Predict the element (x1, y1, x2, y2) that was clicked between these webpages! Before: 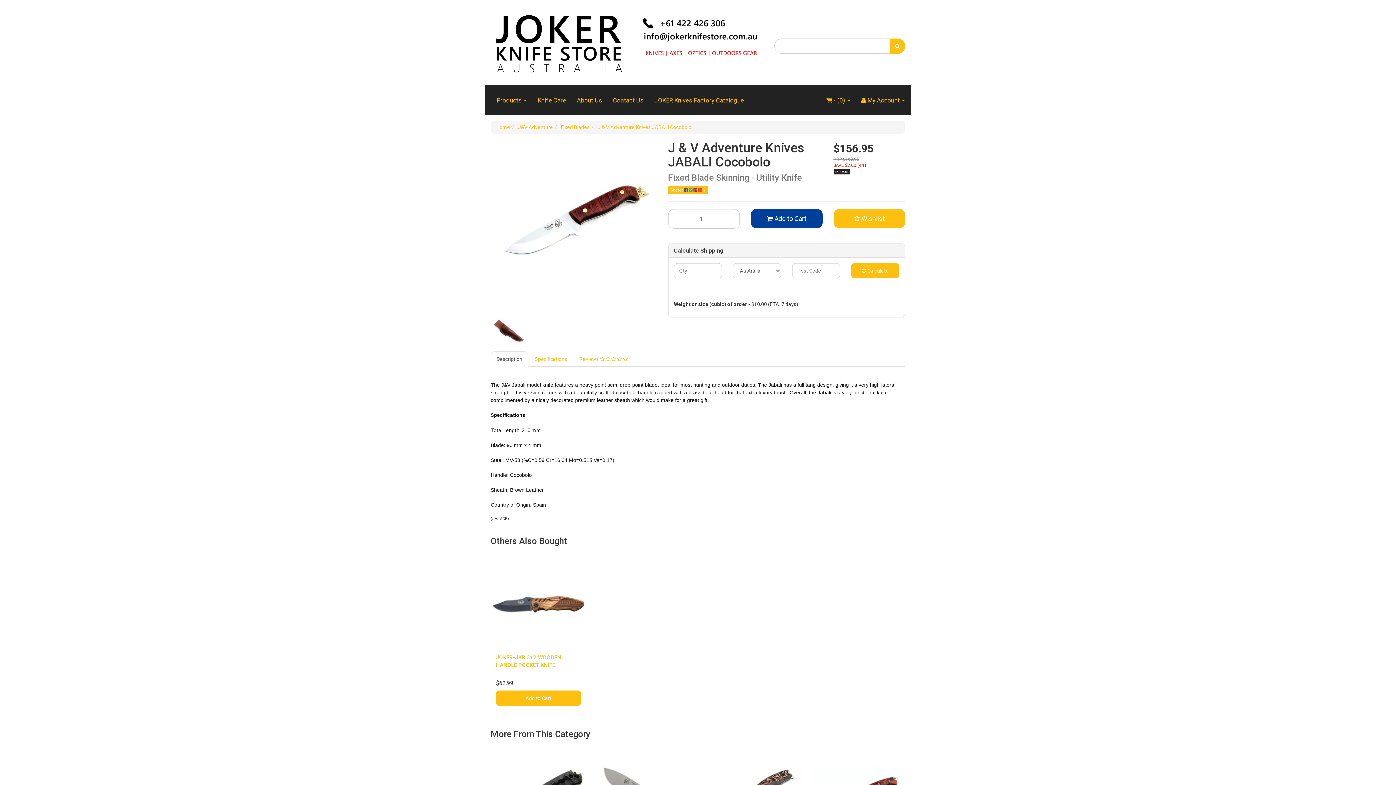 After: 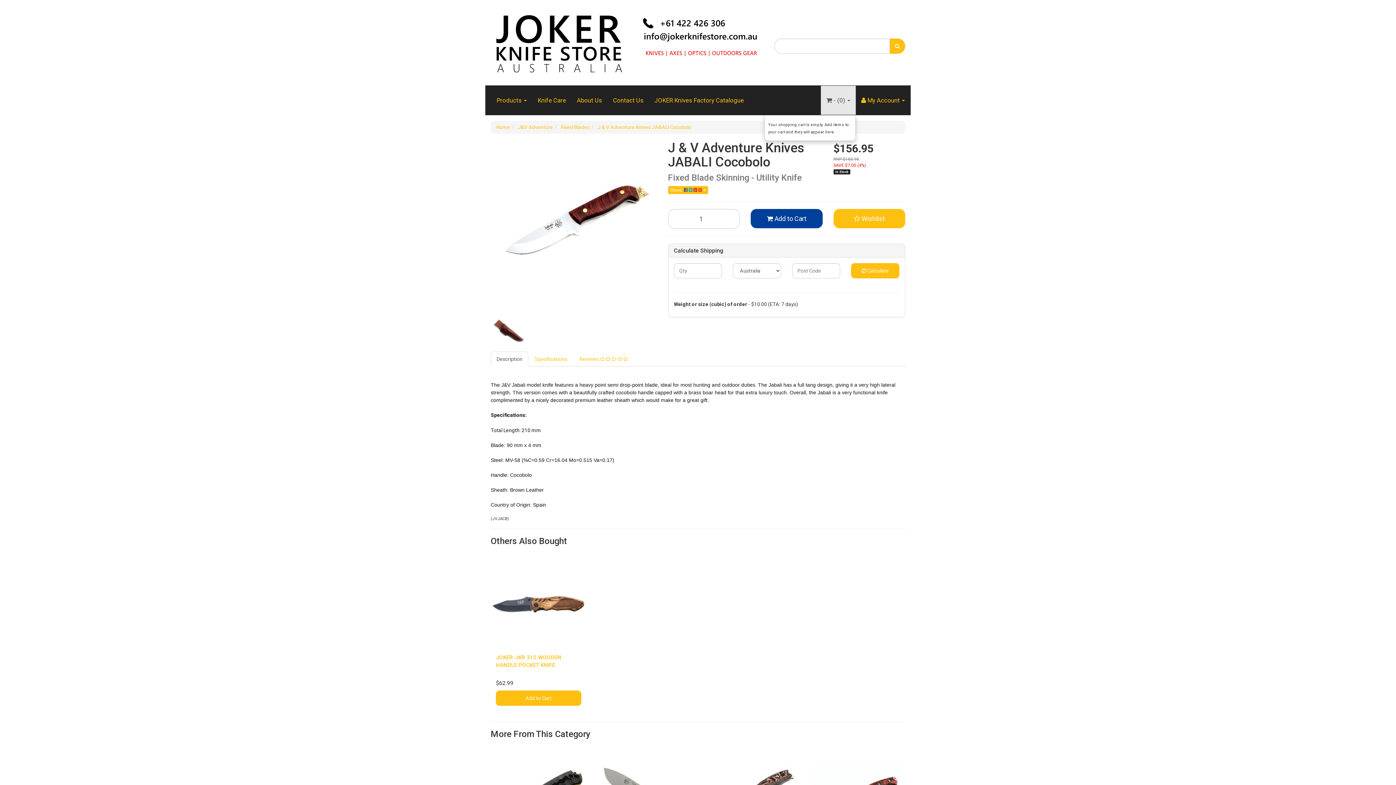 Action: label:  - (0)  bbox: (821, 85, 856, 114)